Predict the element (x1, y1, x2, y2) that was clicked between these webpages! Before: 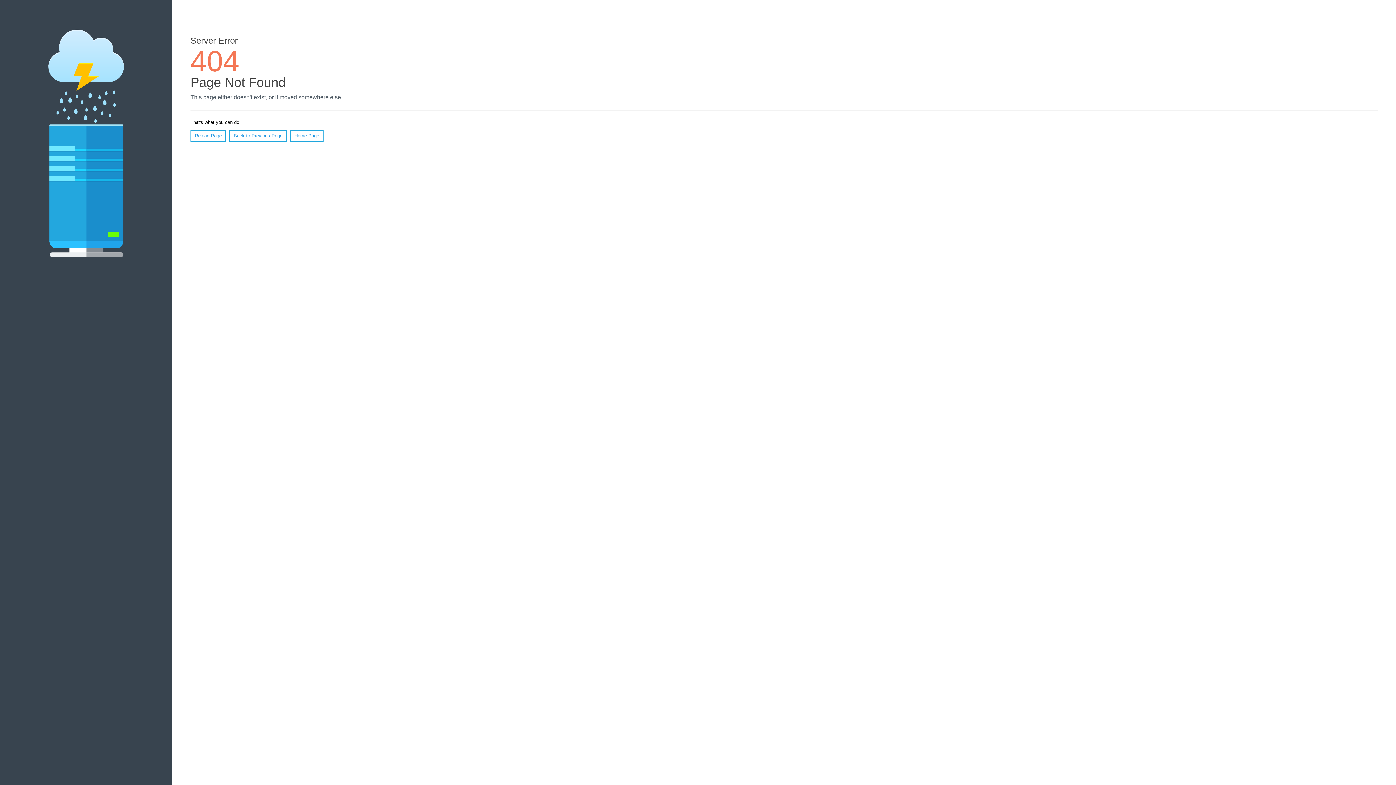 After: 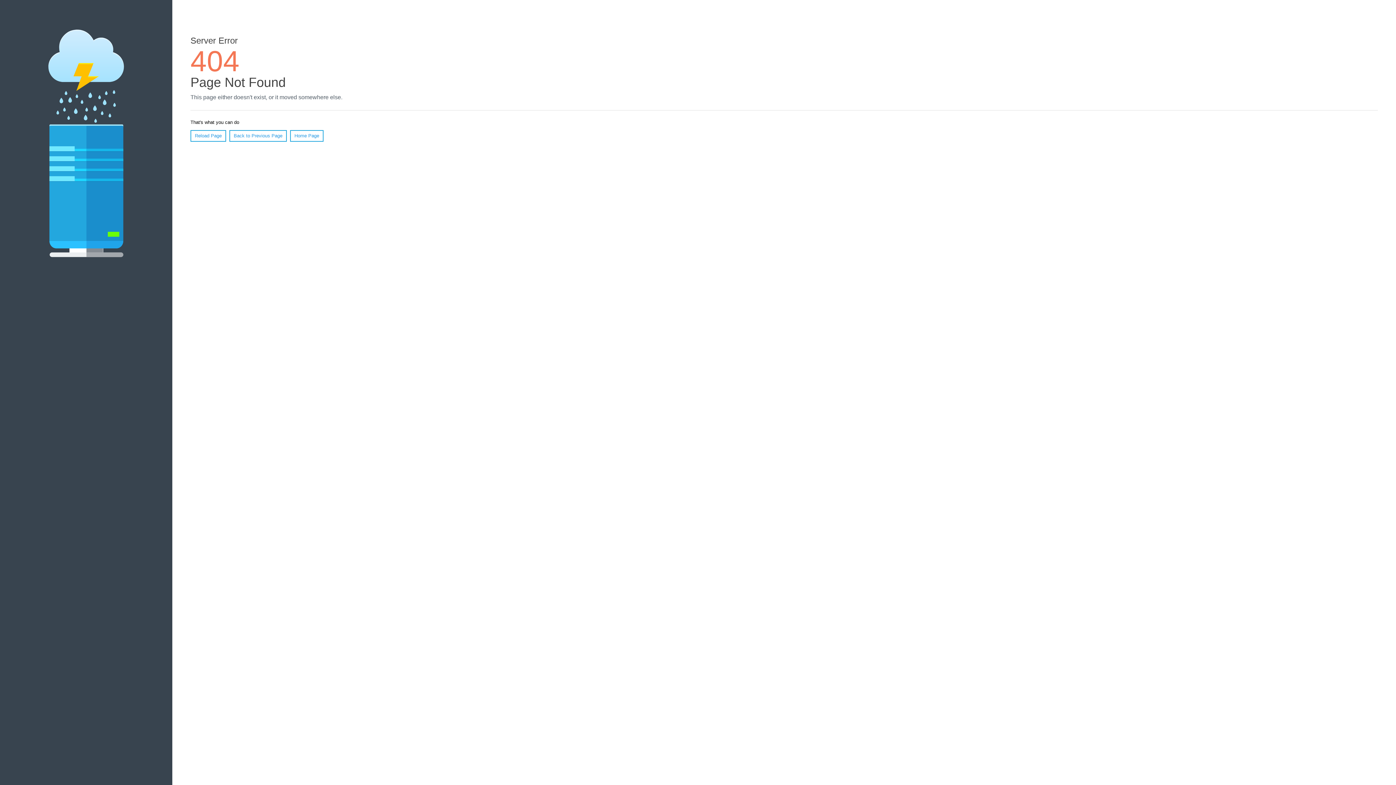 Action: bbox: (190, 130, 226, 141) label: Reload Page